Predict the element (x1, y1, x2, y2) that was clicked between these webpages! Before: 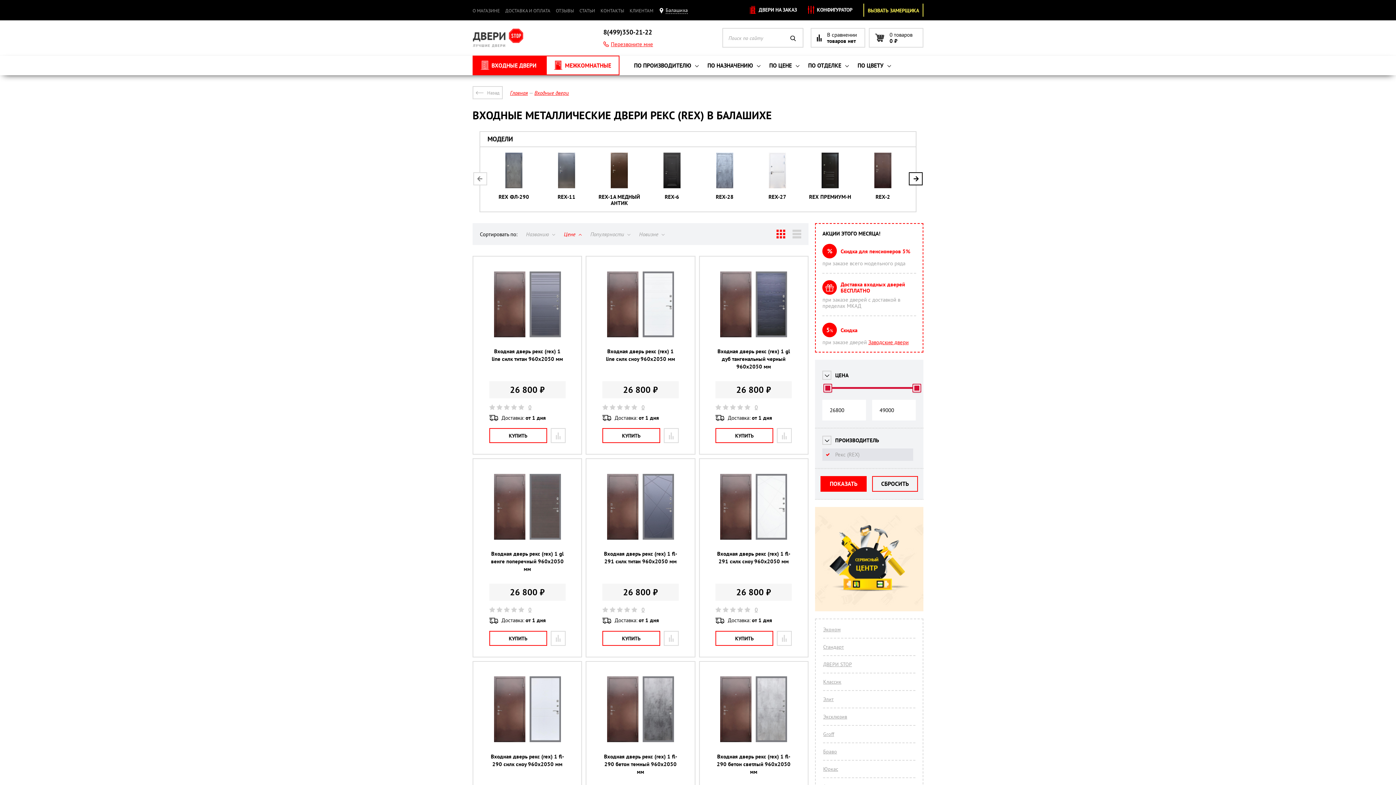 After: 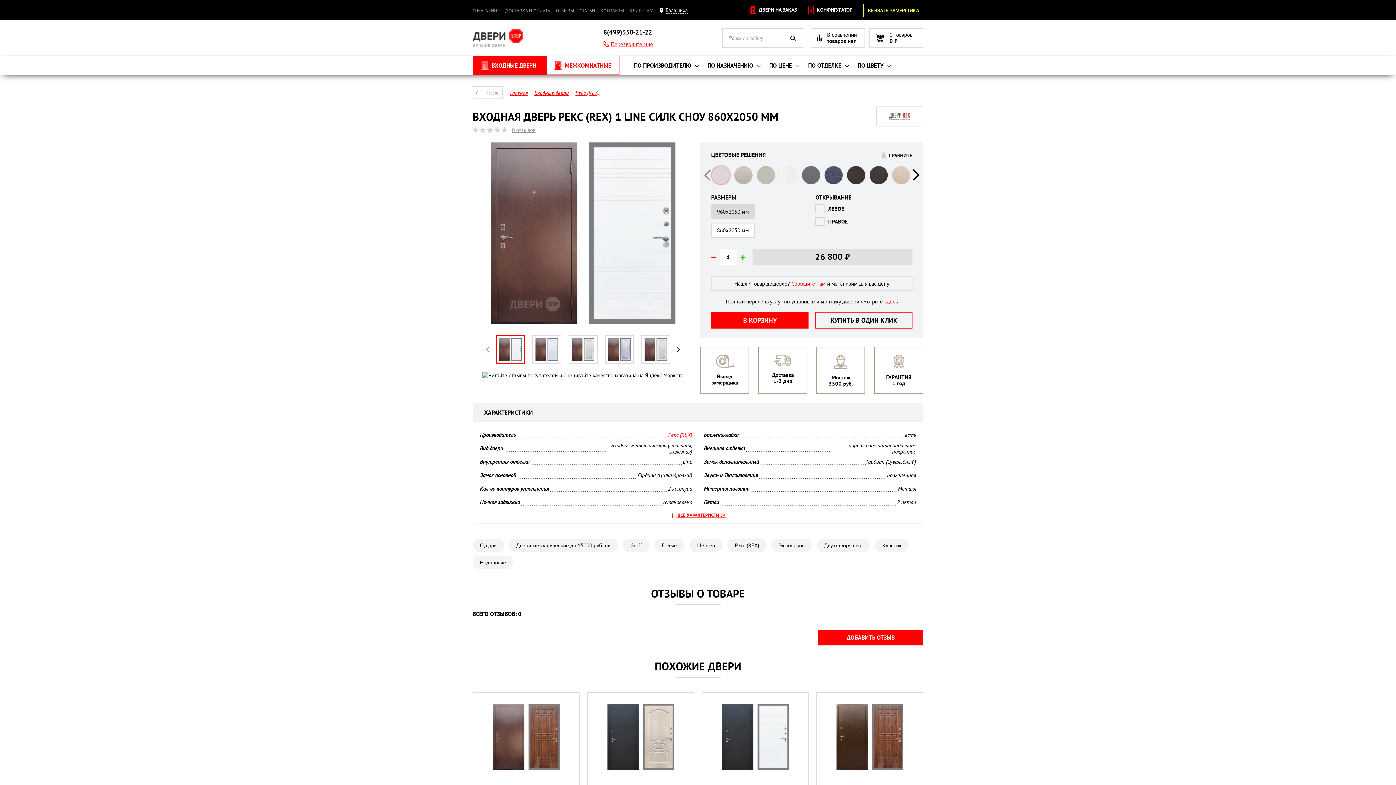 Action: bbox: (607, 300, 674, 307)